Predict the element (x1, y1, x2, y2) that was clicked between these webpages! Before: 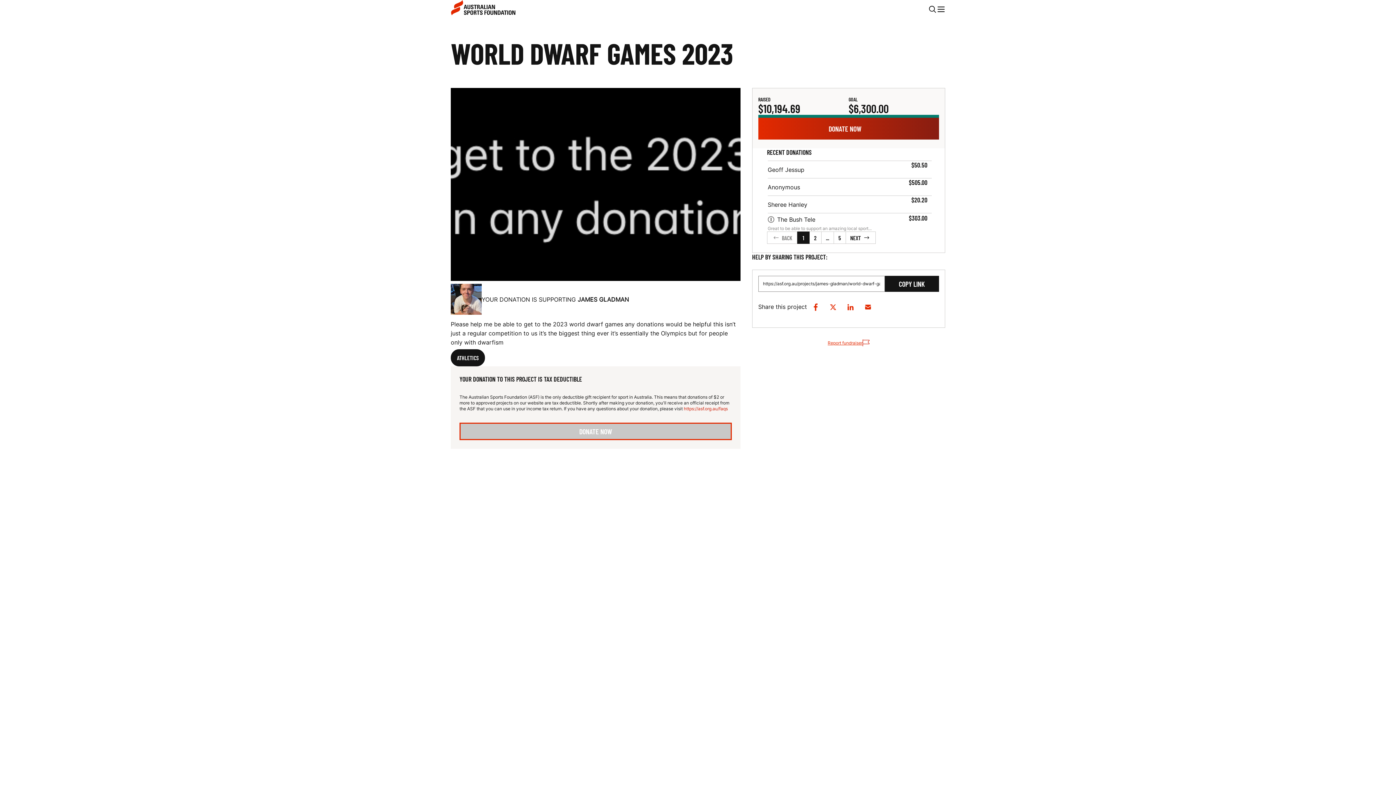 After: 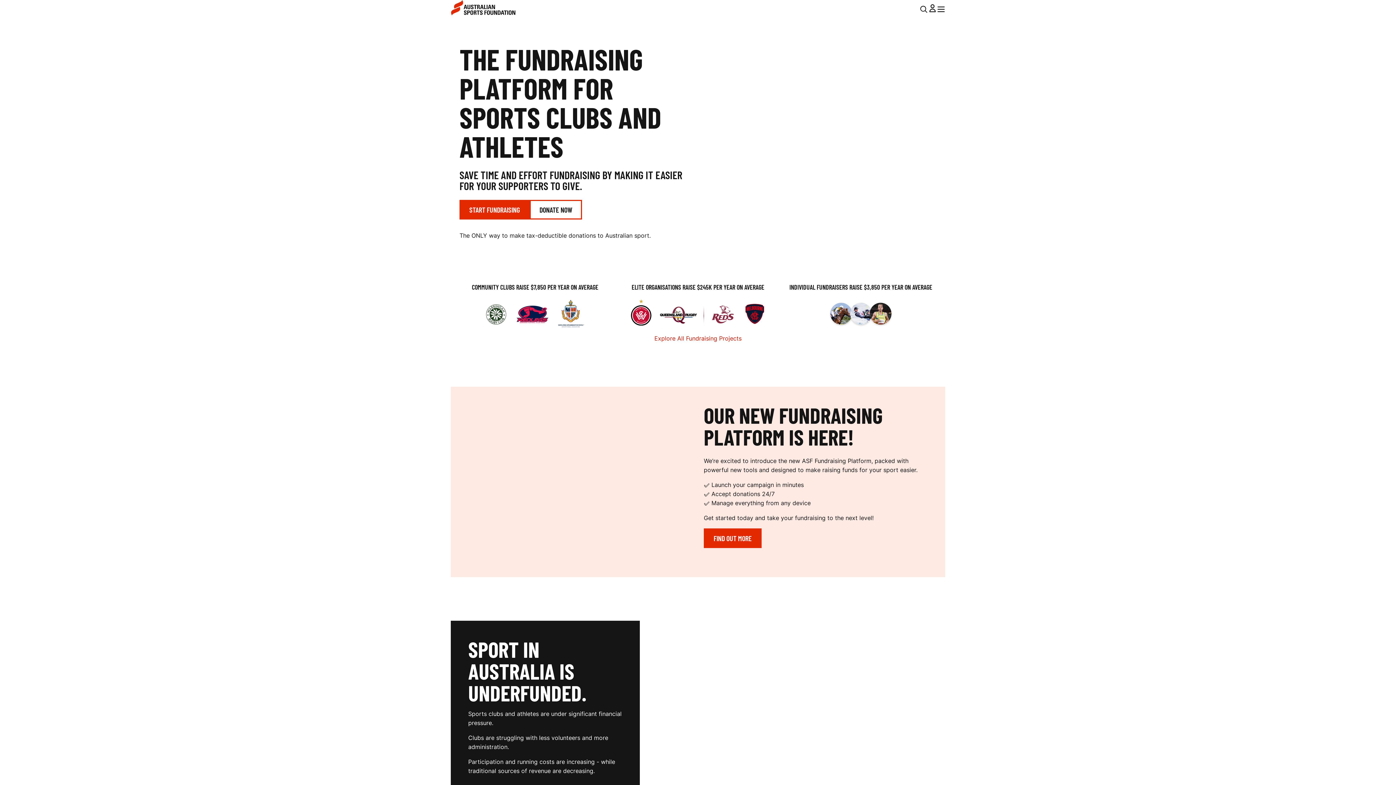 Action: bbox: (450, 0, 516, 18)